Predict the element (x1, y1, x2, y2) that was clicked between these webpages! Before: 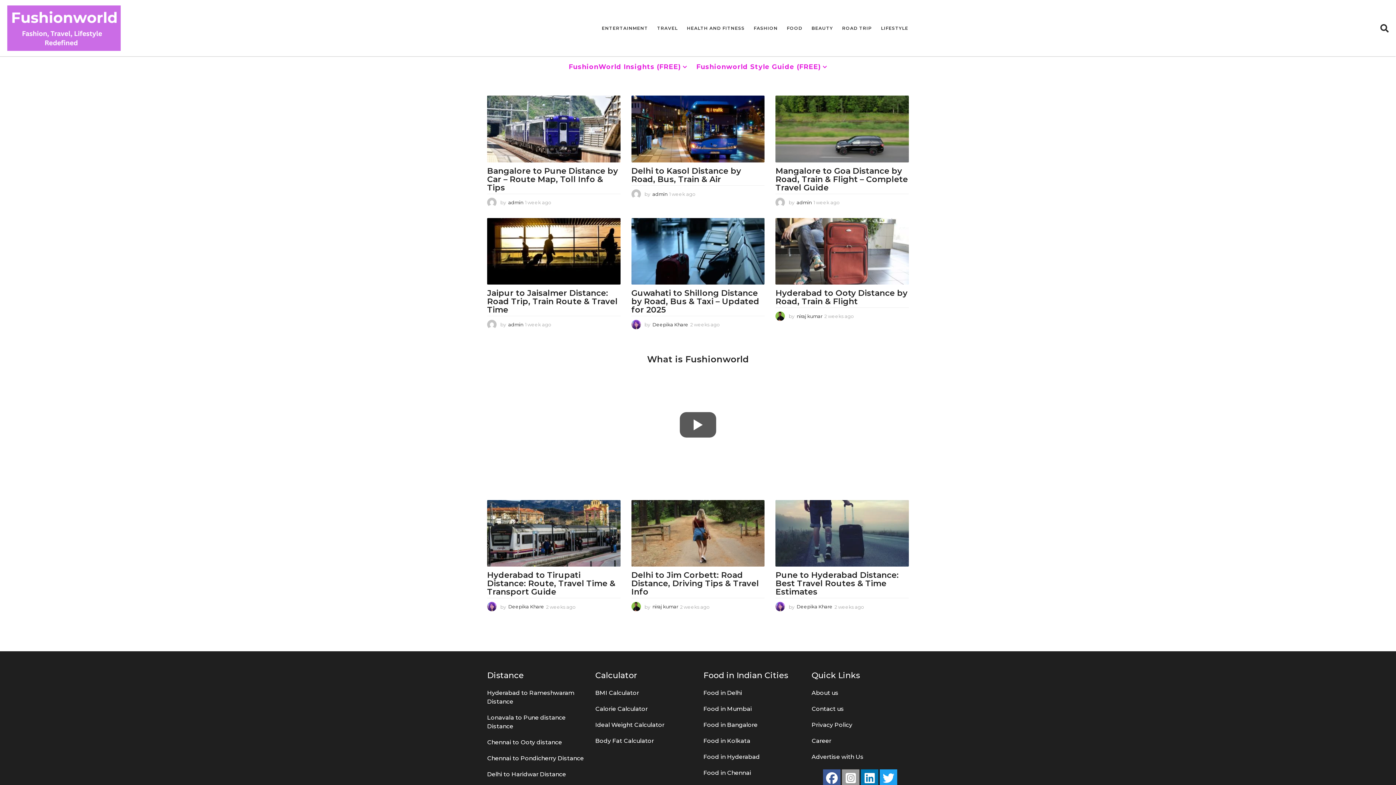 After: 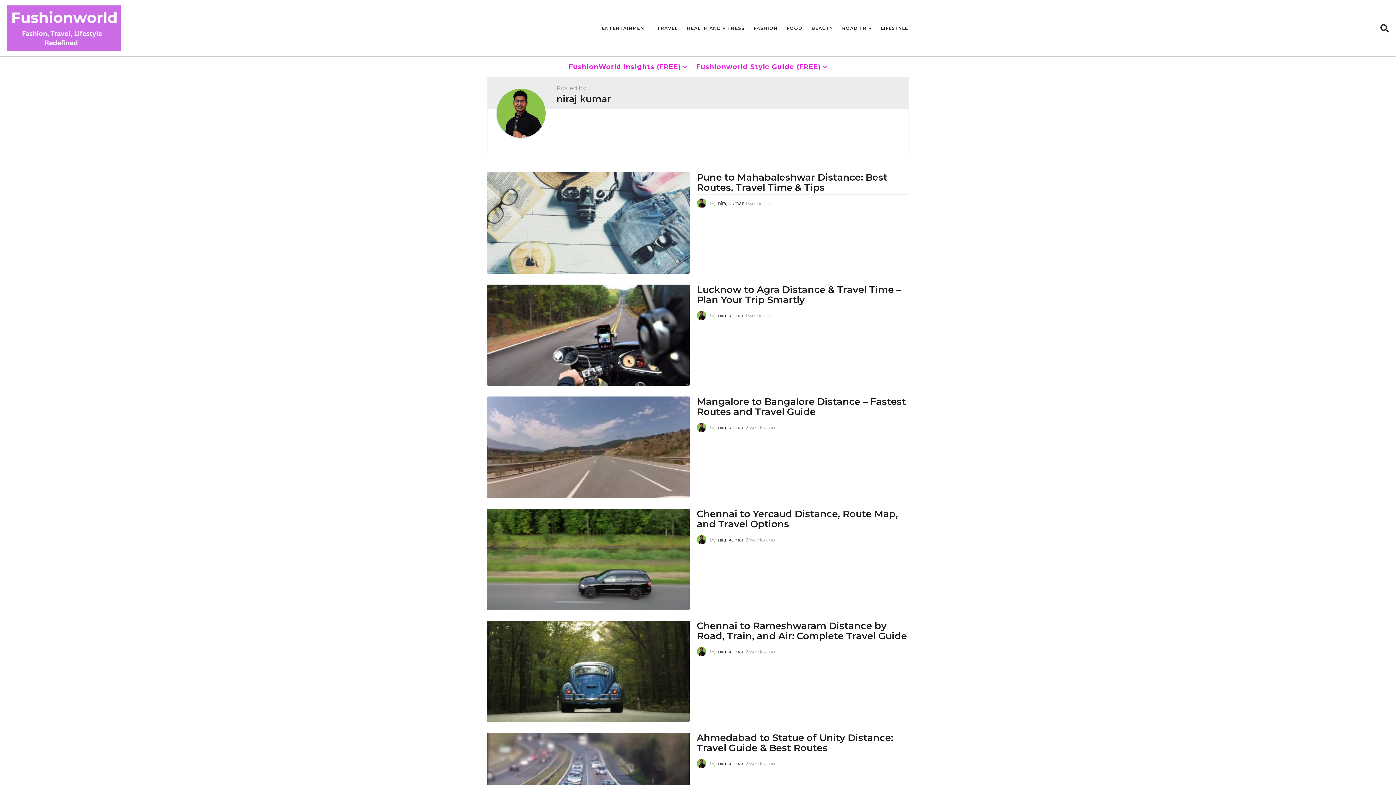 Action: bbox: (631, 602, 640, 611)